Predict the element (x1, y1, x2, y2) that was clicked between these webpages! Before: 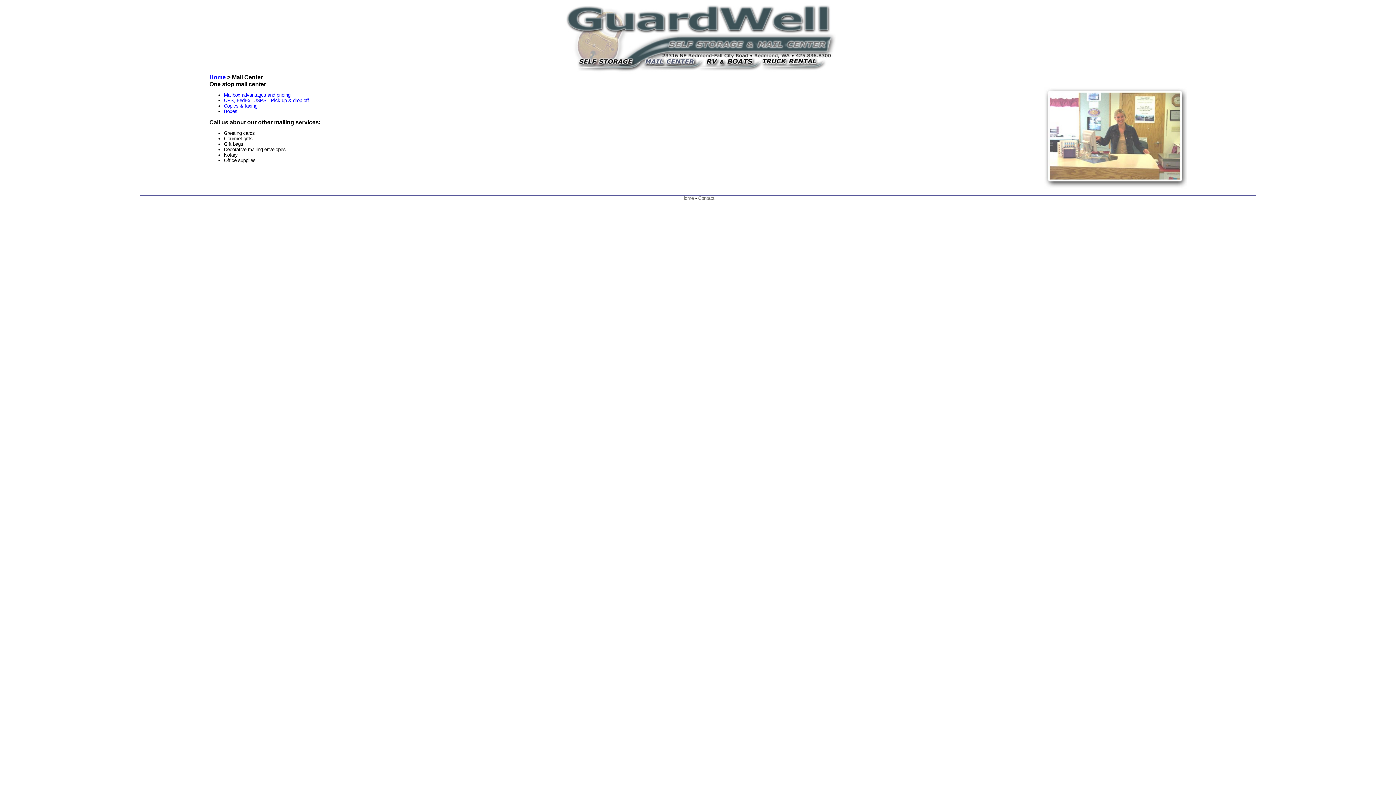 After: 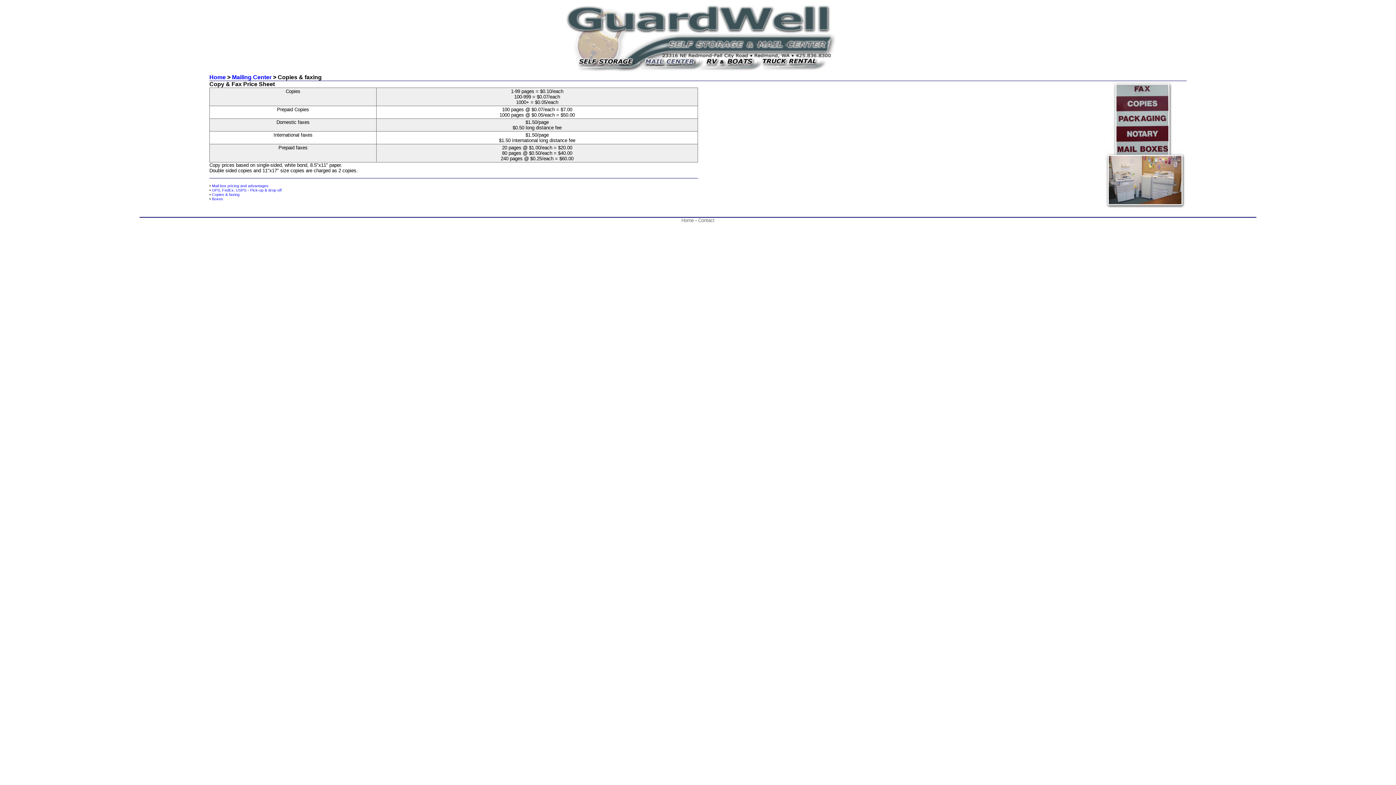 Action: label: Copies & faxing bbox: (224, 103, 257, 108)